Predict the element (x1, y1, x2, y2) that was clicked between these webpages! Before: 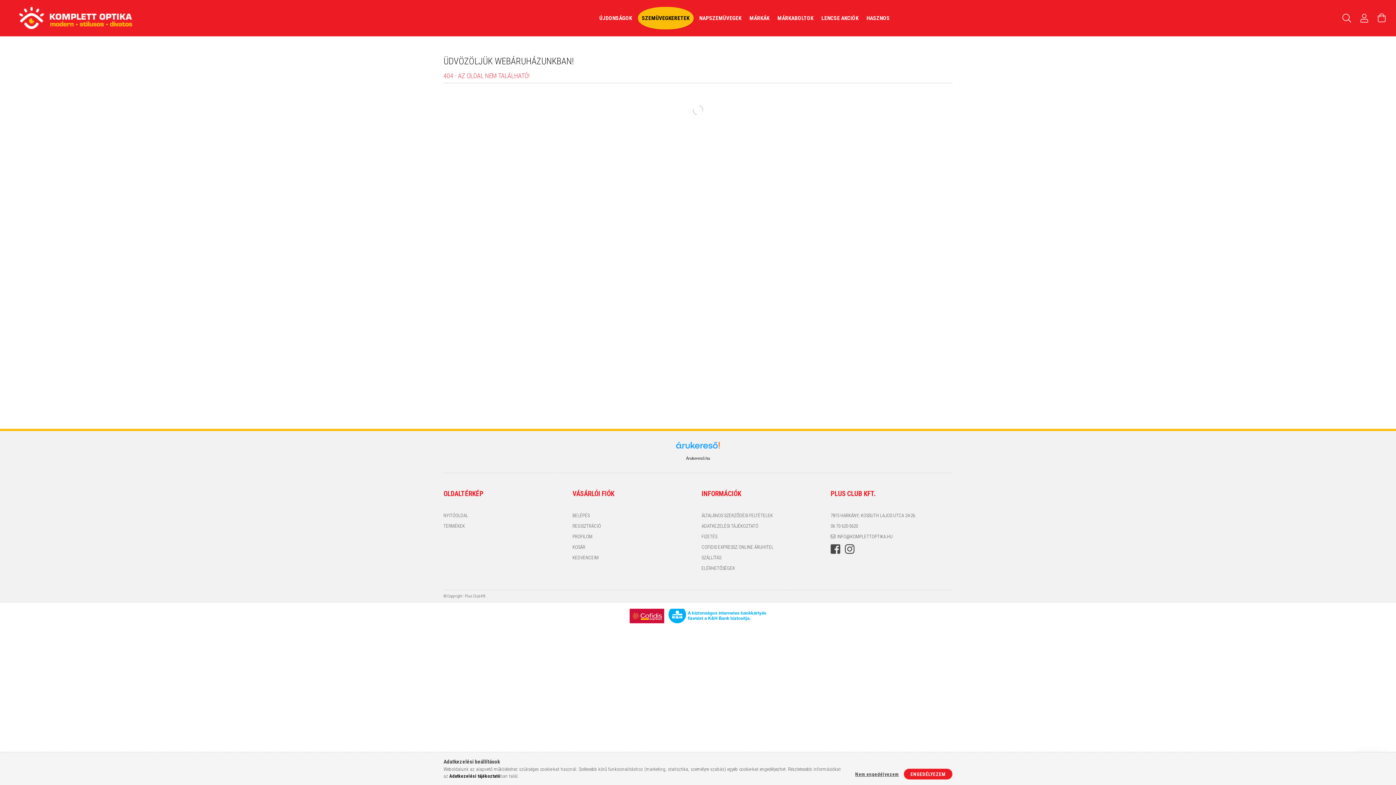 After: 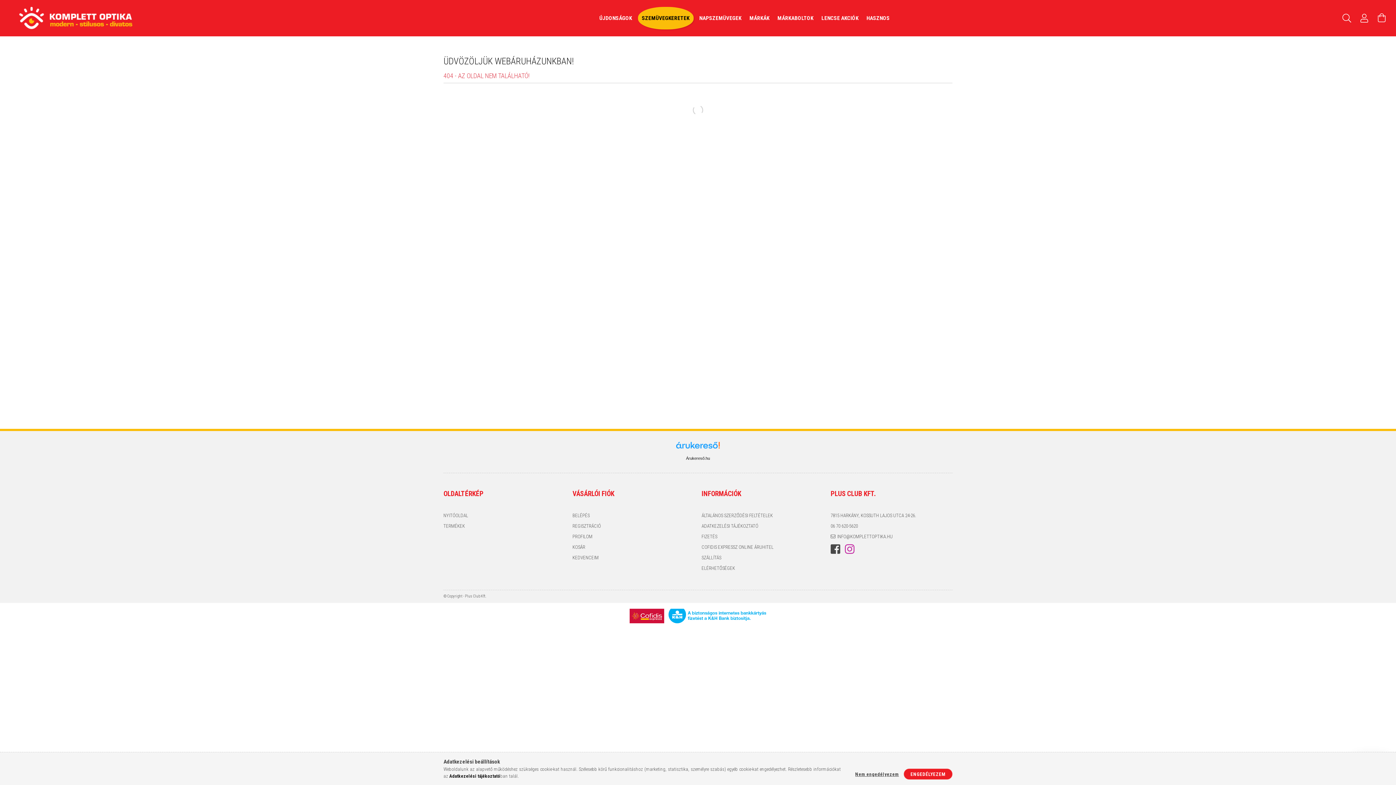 Action: bbox: (845, 544, 854, 554) label: INSTAGRAM